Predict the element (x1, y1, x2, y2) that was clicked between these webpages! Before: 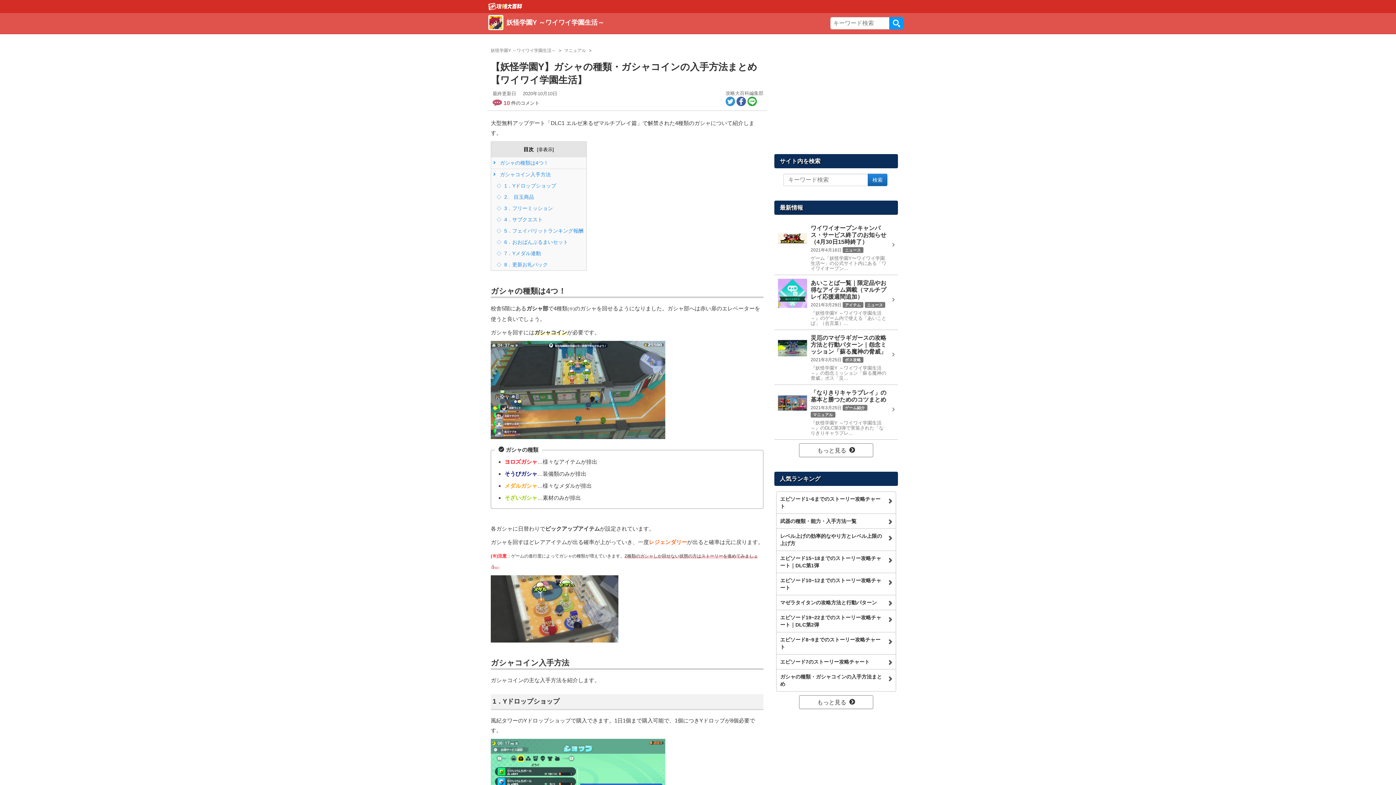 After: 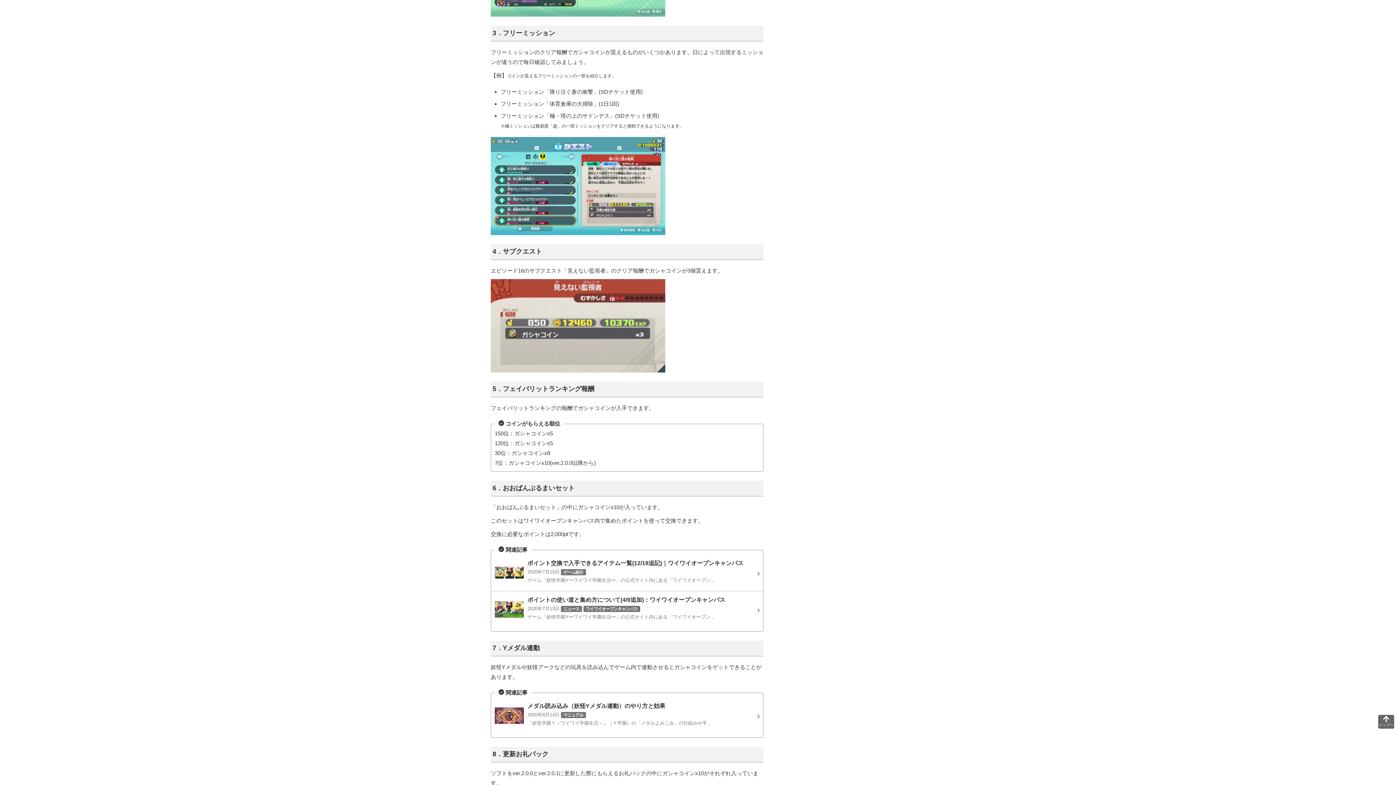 Action: bbox: (491, 202, 586, 214) label:  3．フリーミッション